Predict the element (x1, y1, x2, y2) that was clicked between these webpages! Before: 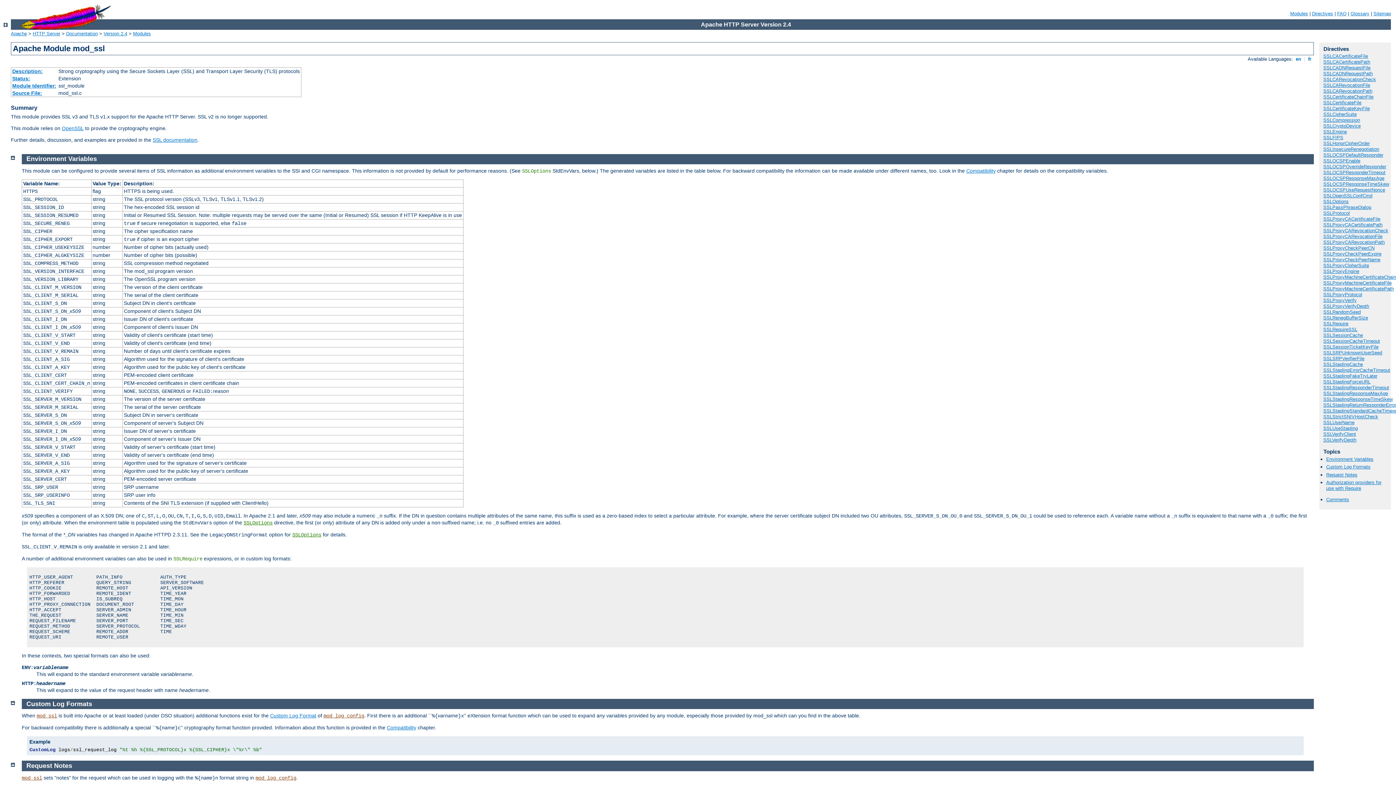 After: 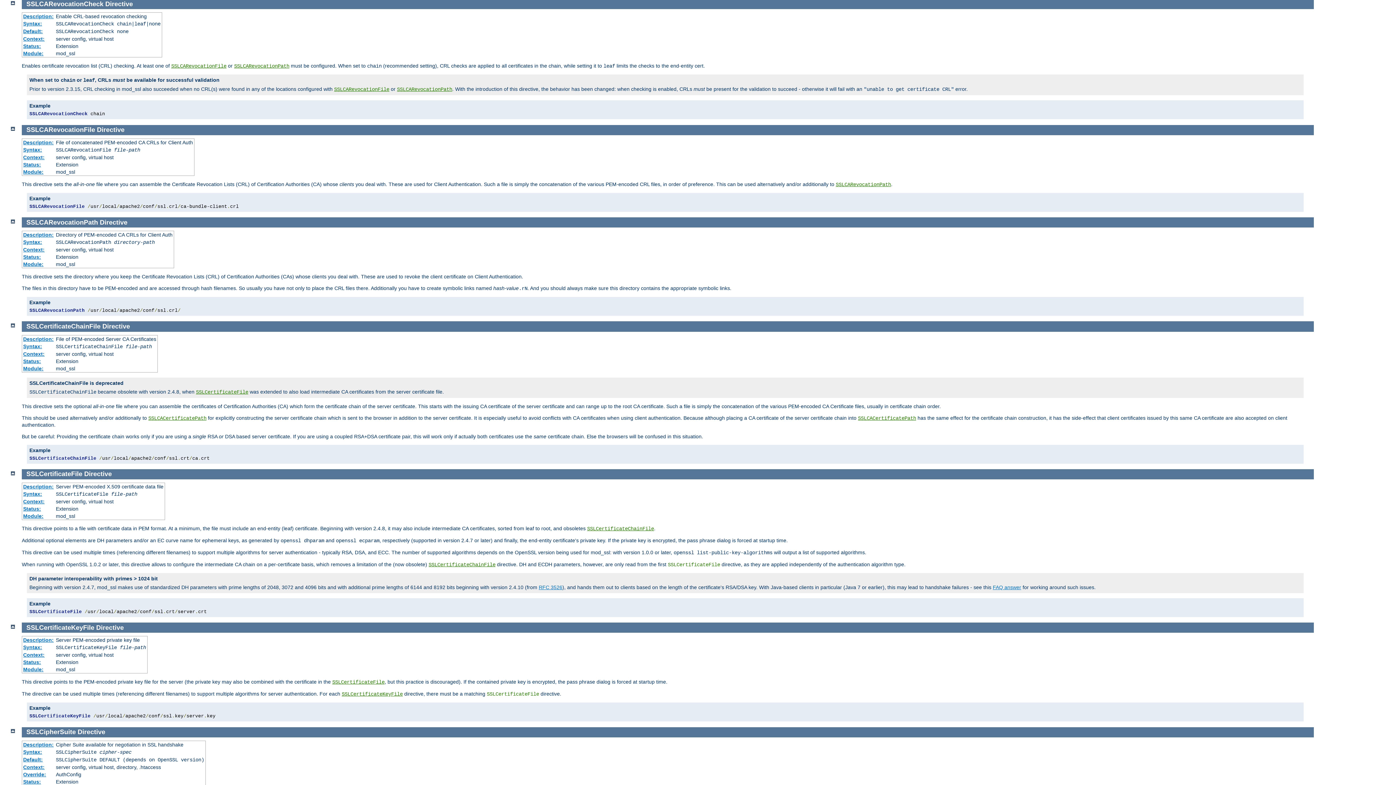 Action: label: SSLCARevocationCheck bbox: (1323, 76, 1376, 82)